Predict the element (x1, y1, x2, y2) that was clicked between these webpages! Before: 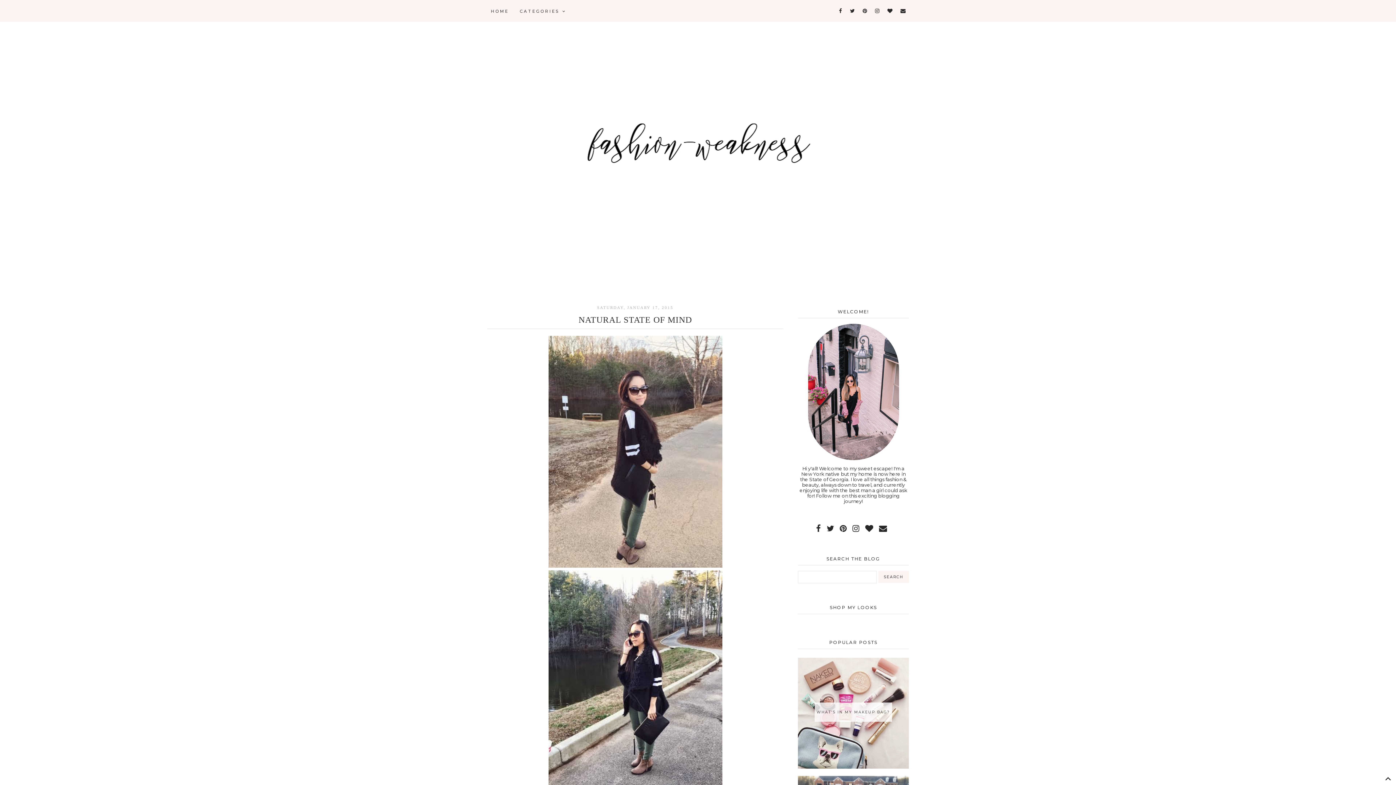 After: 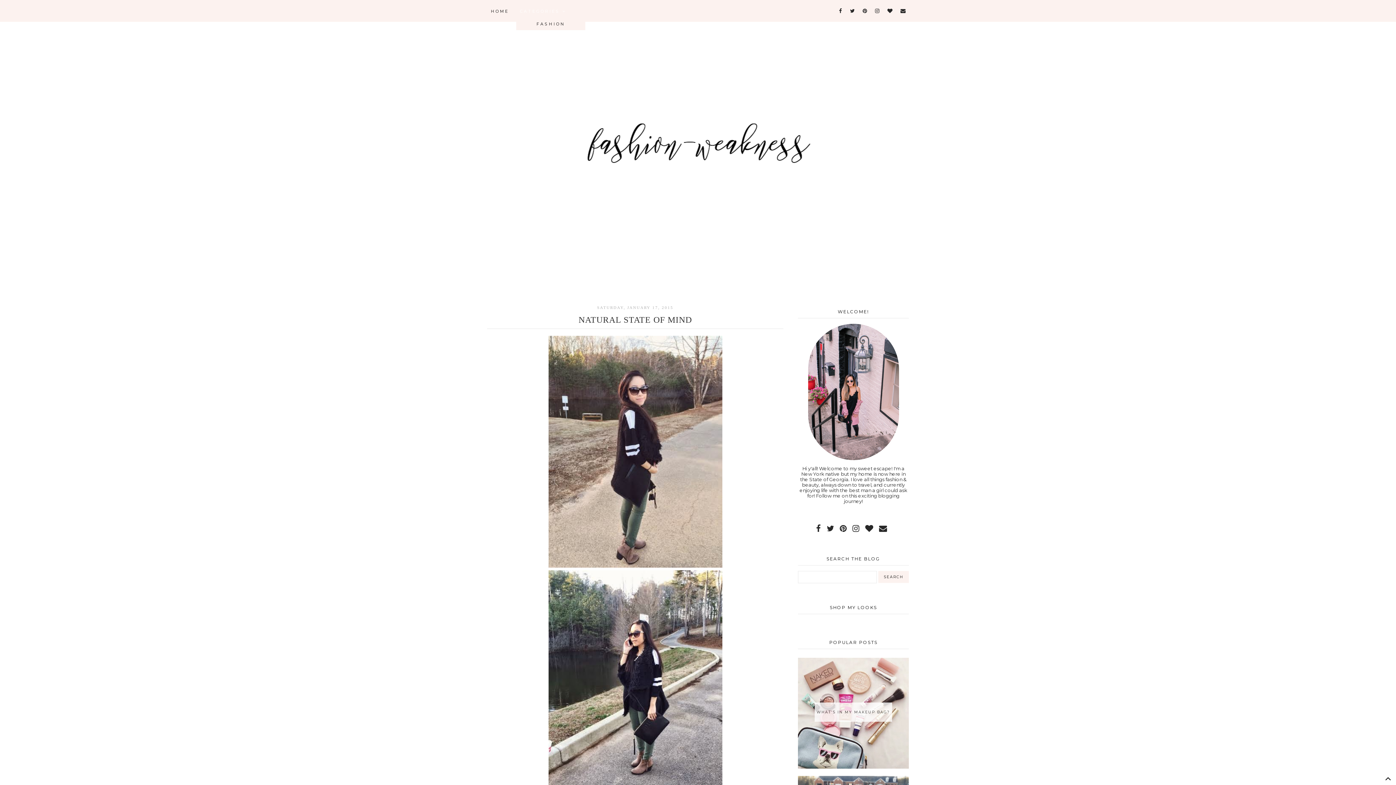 Action: bbox: (520, 8, 566, 13) label: CATEGORIES 